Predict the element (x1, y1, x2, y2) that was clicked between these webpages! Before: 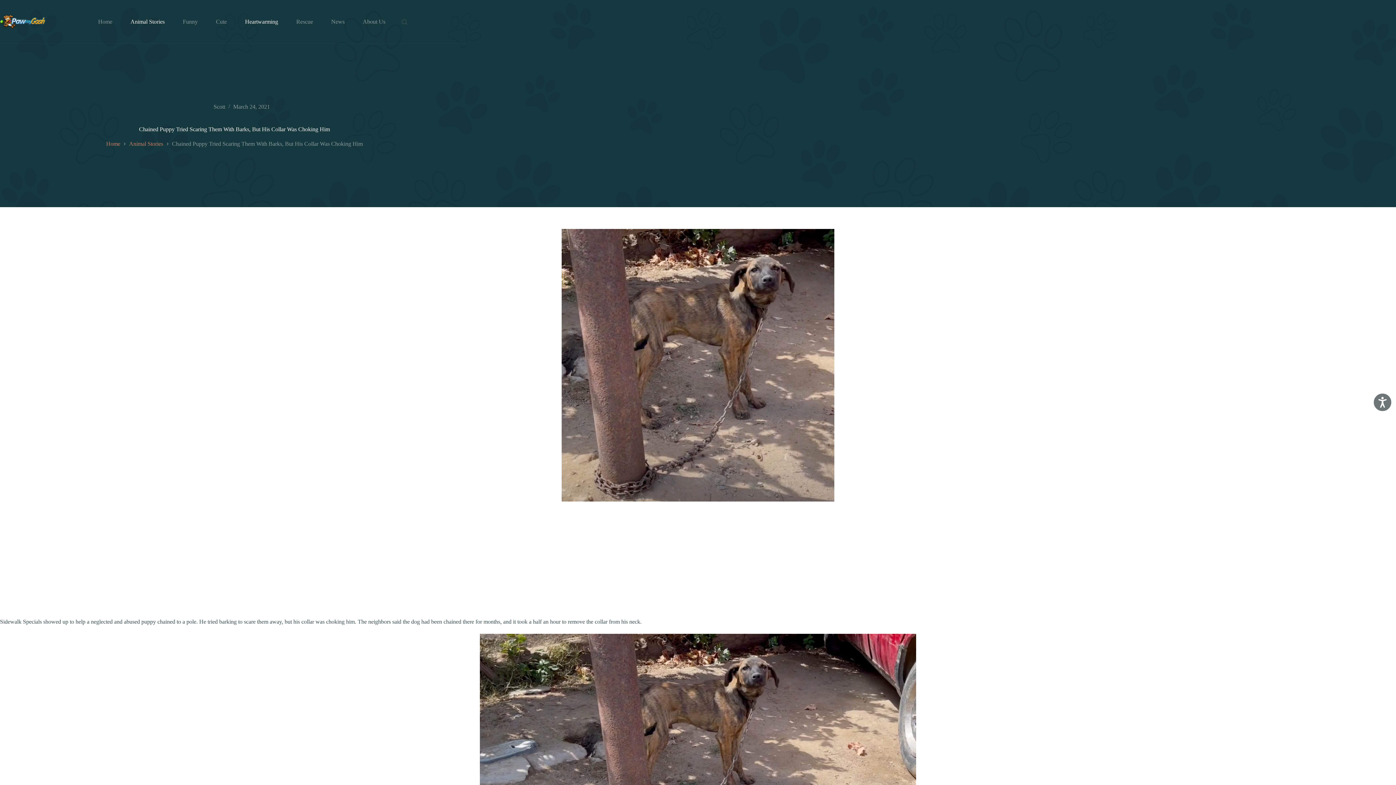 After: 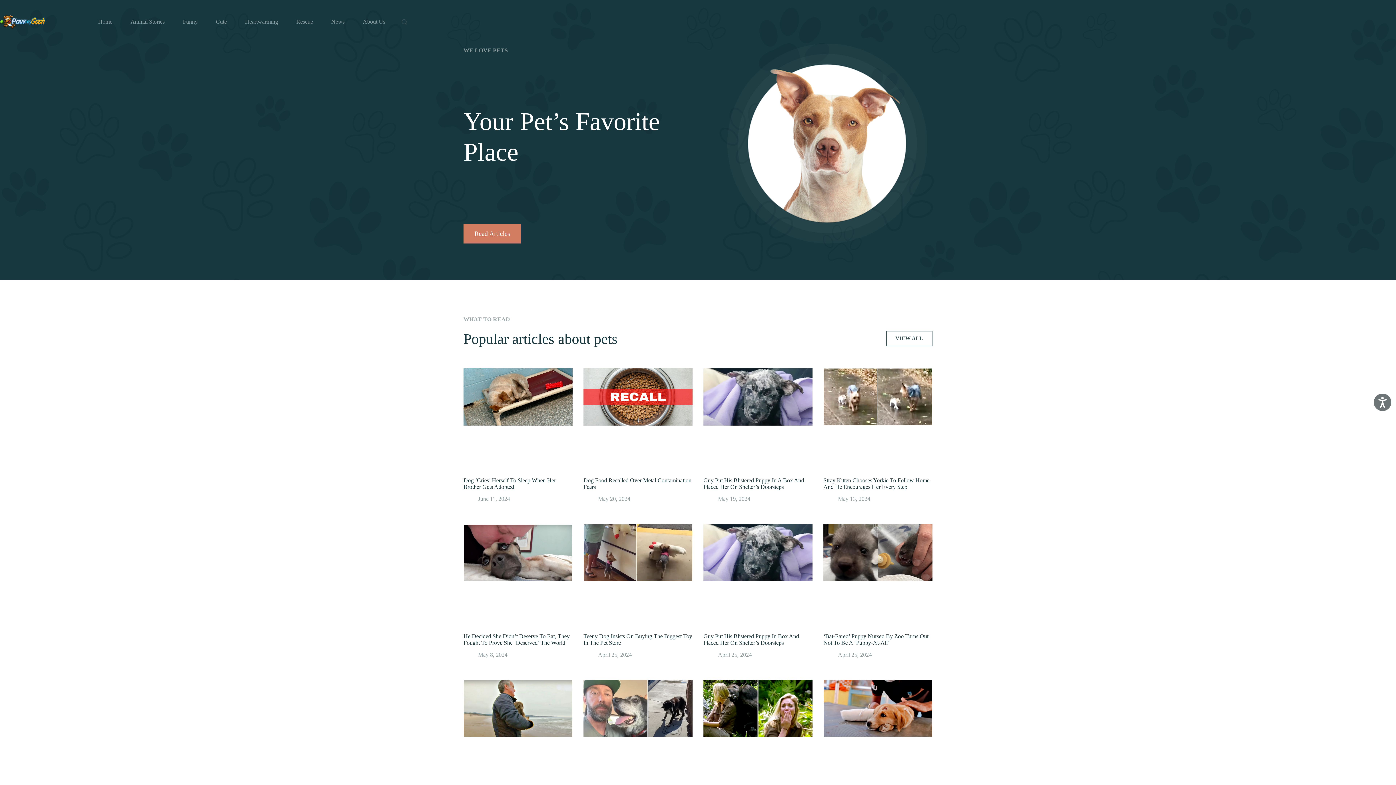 Action: label: Home bbox: (89, 13, 121, 30)